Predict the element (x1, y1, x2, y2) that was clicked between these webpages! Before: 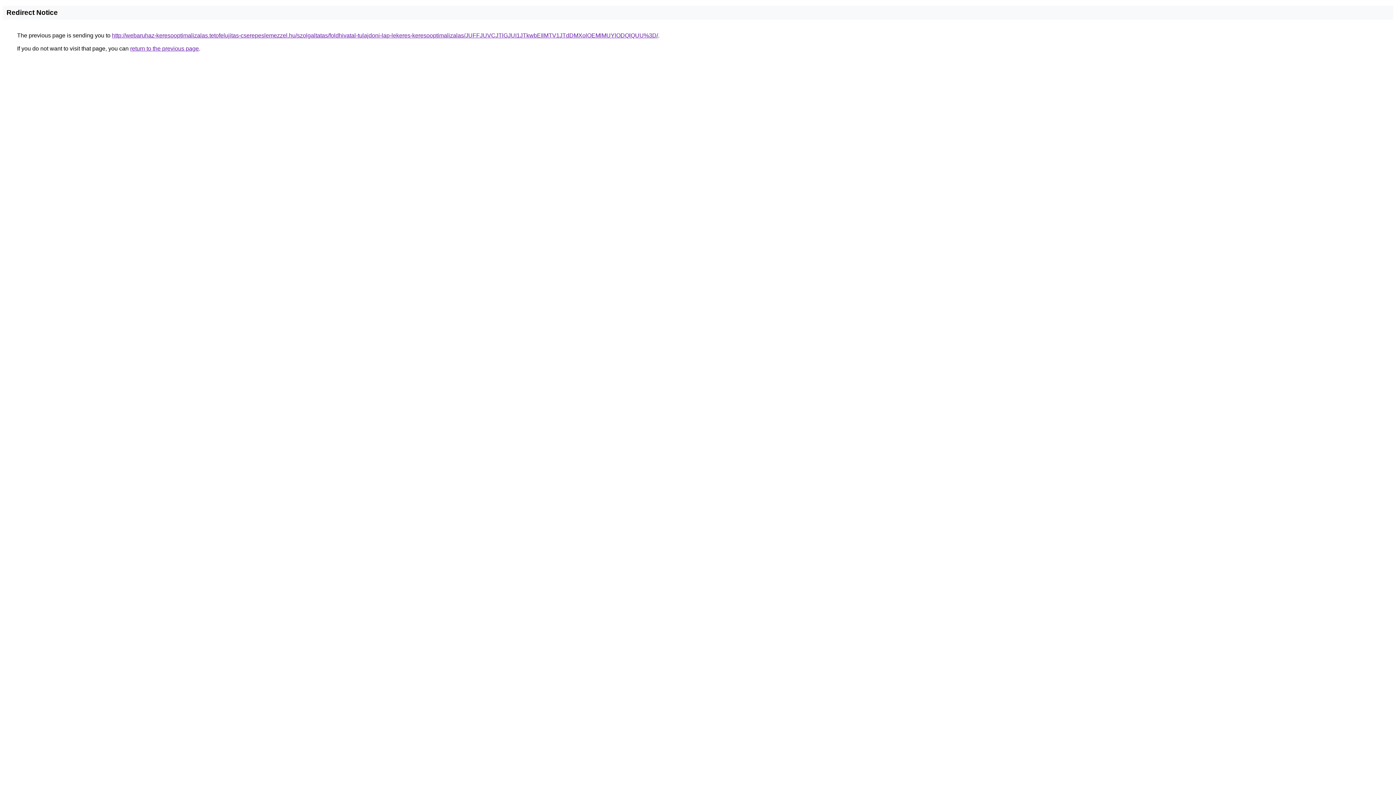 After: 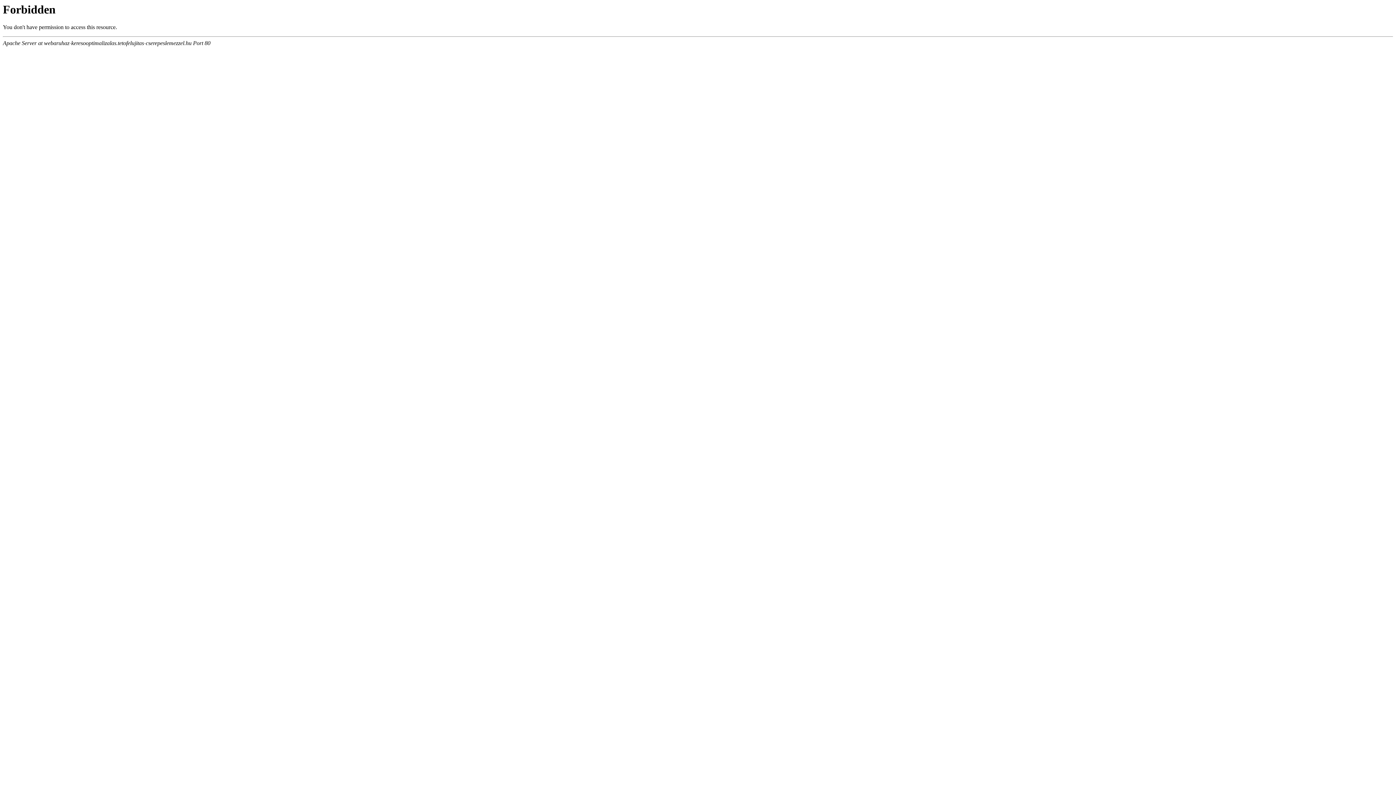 Action: bbox: (112, 32, 658, 38) label: http://webaruhaz-keresooptimalizalas.tetofelujitas-cserepeslemezzel.hu/szolgaltatas/foldhivatal-tulajdoni-lap-lekeres-keresooptimalizalas/JUFFJUVCJTlGJUI1JTkwbEIlMTV1JTdDMXolOEMlMUYlODQlQUU%3D/